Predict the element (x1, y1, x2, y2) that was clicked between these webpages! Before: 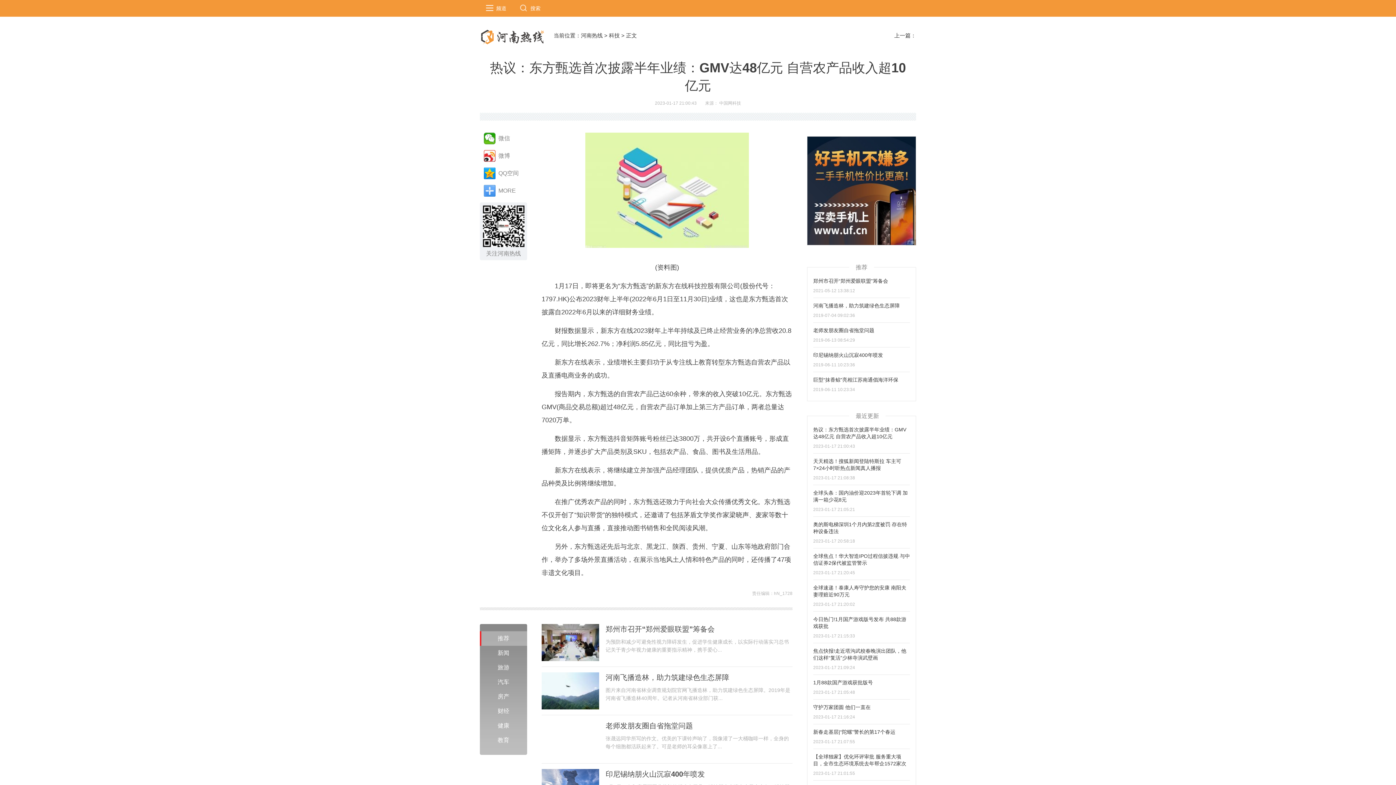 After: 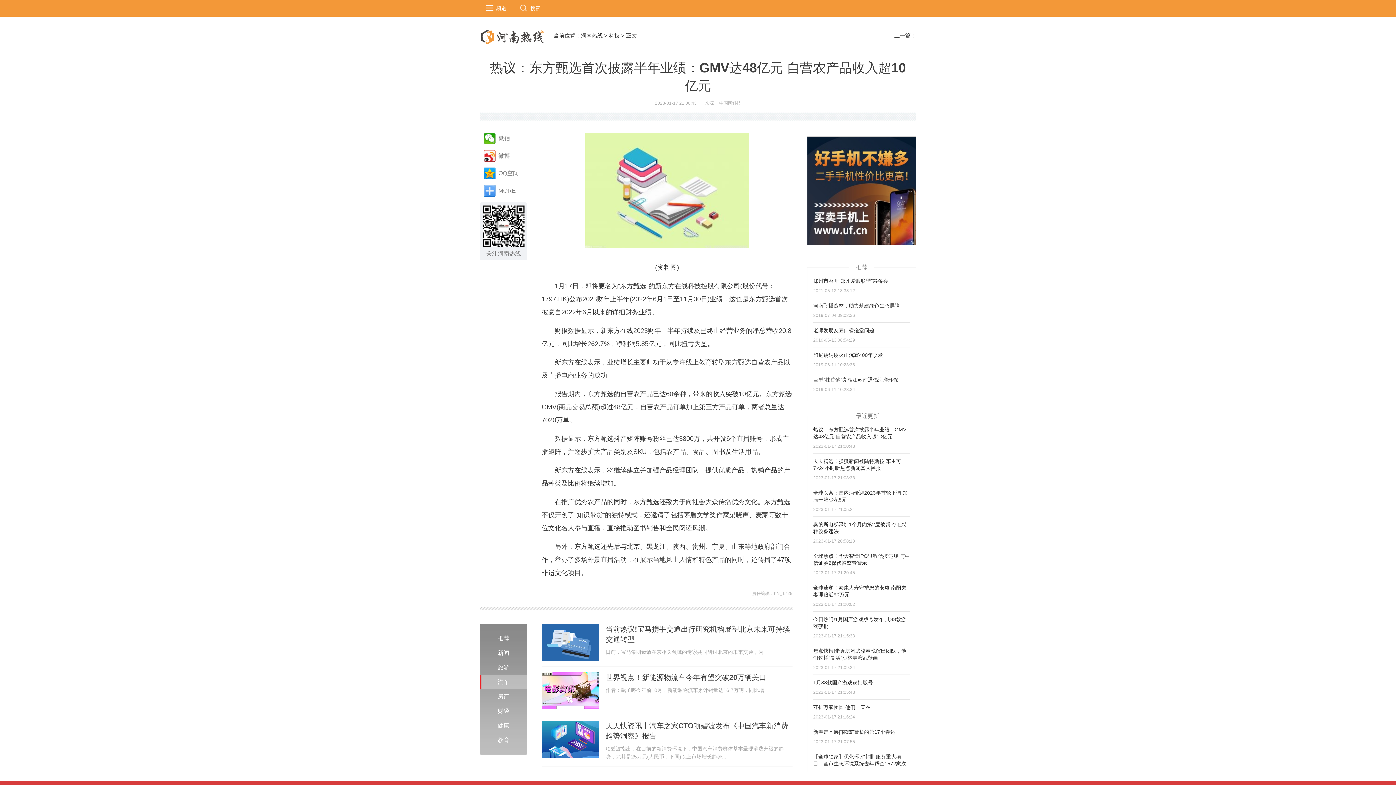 Action: bbox: (480, 675, 527, 689) label: 汽车